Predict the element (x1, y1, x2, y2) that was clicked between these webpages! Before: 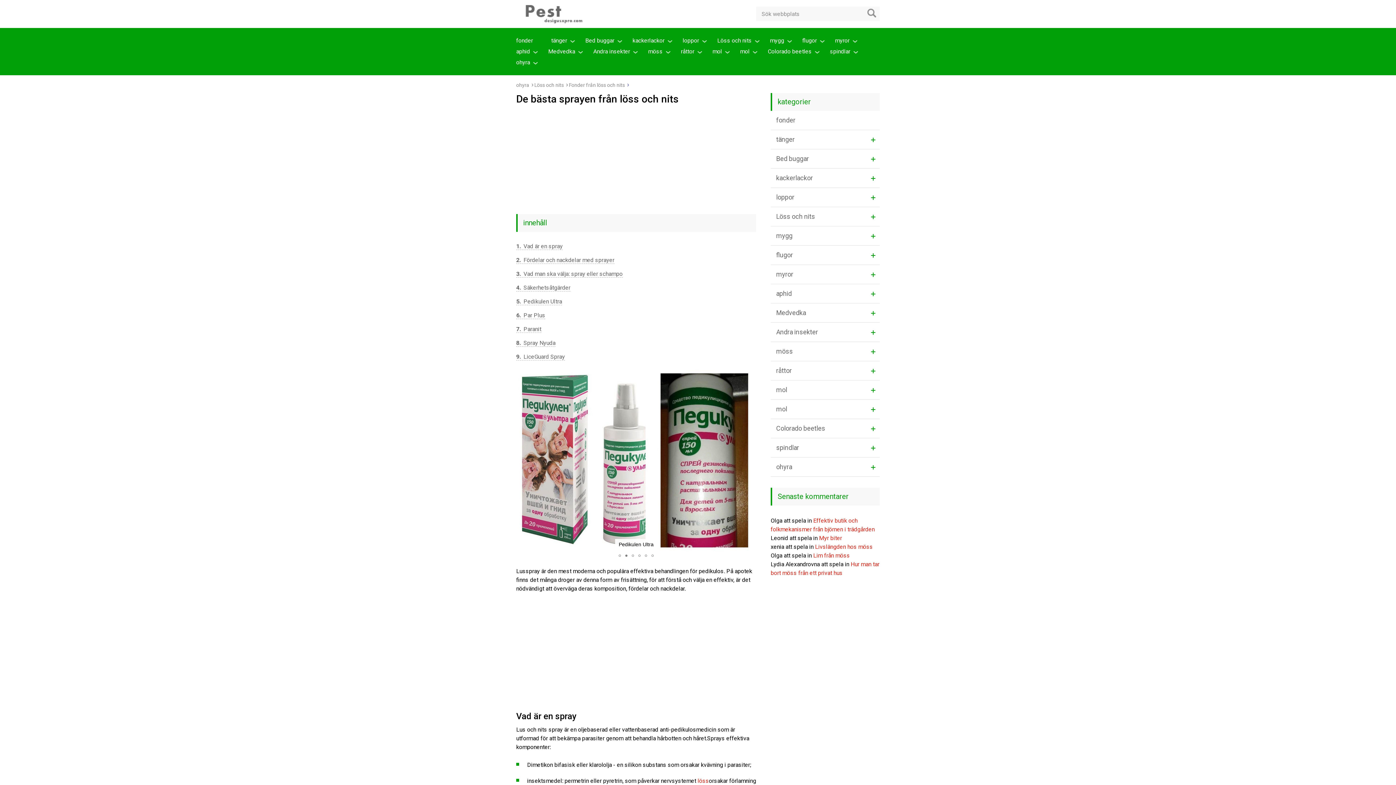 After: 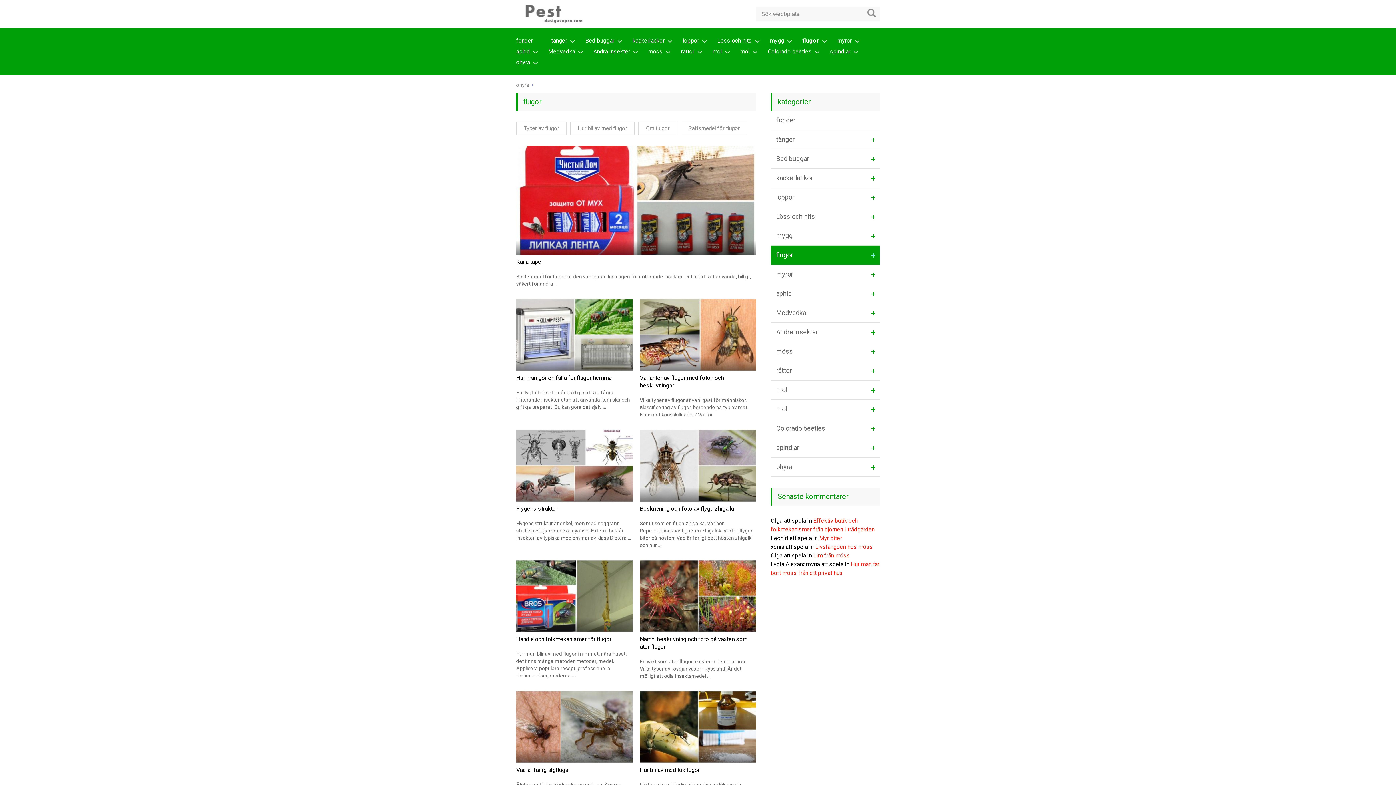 Action: label: flugor bbox: (770, 245, 880, 265)